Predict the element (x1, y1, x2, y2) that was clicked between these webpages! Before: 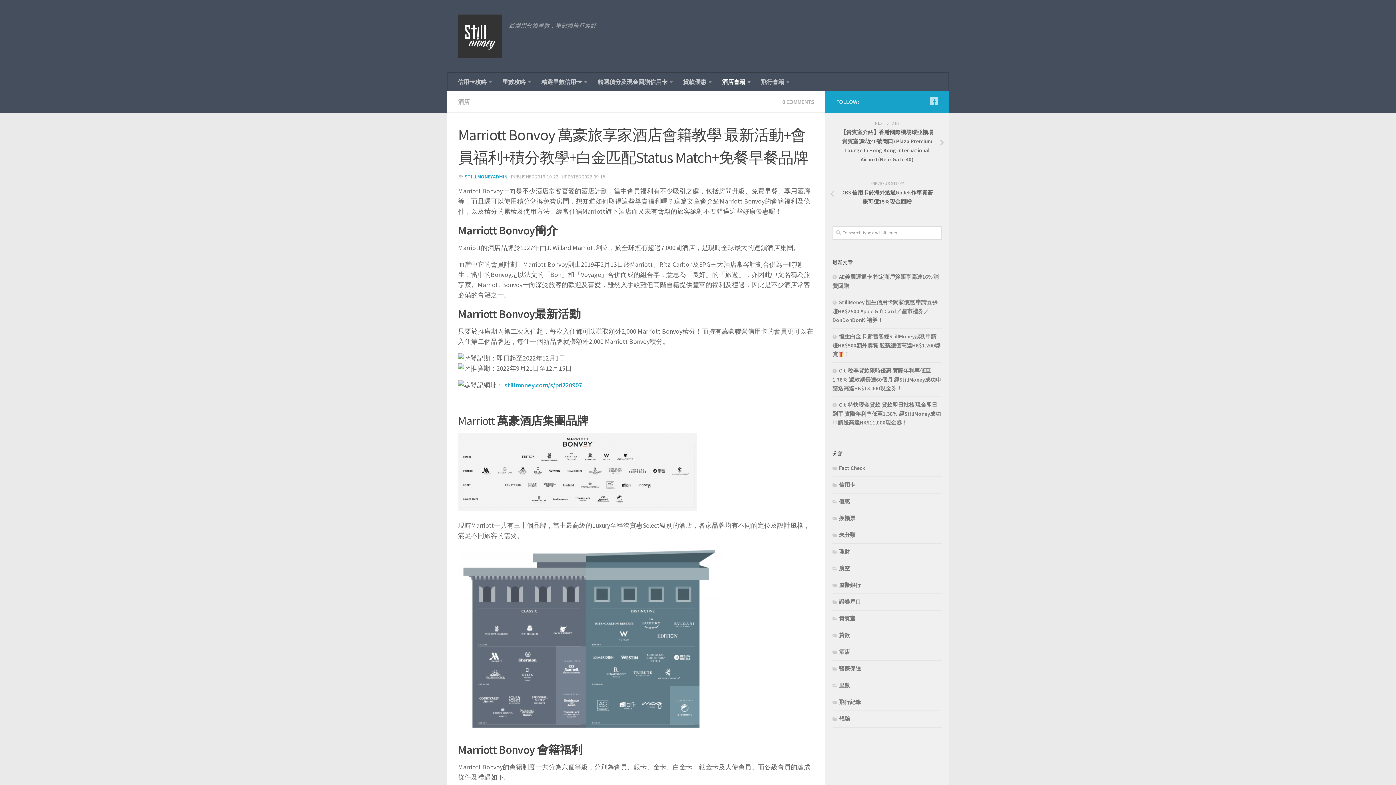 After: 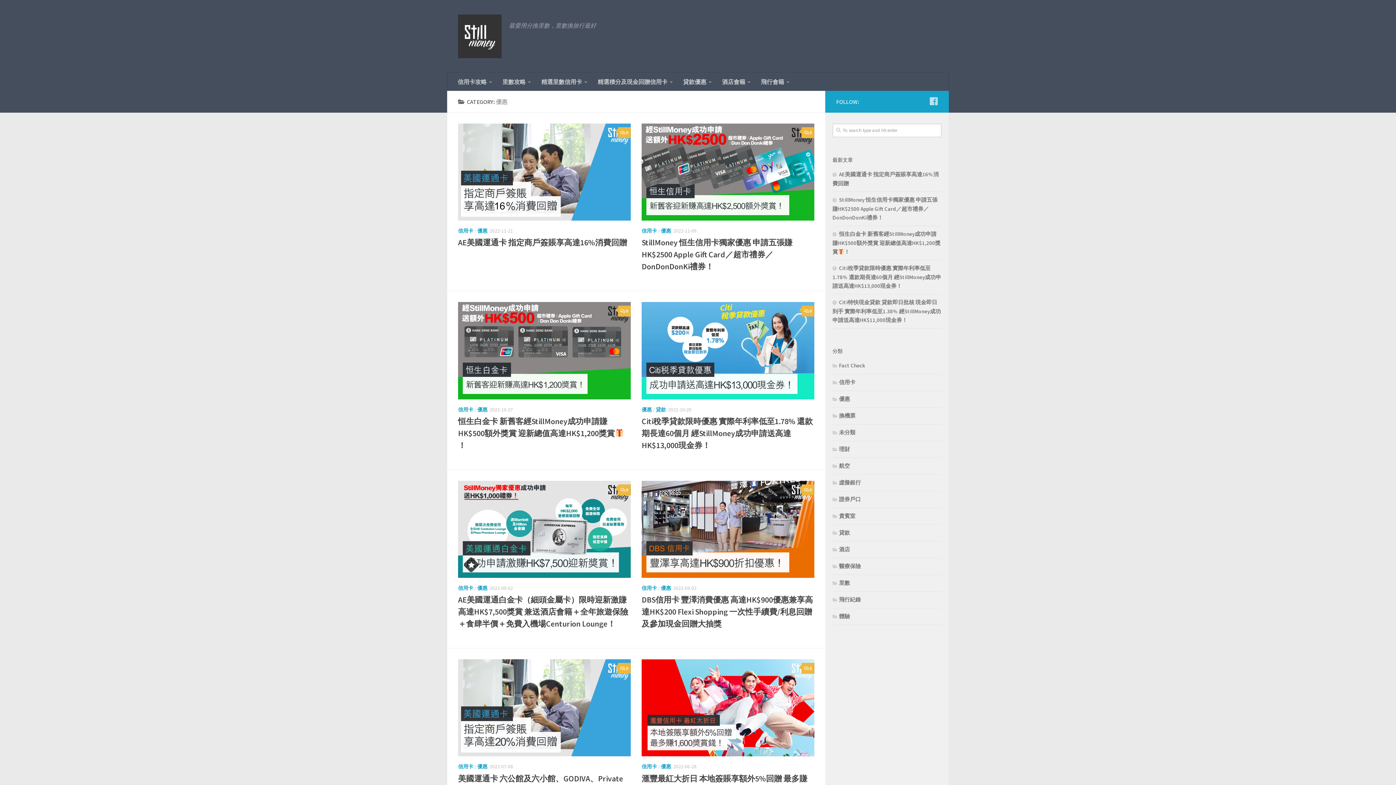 Action: label: 優惠 bbox: (832, 498, 850, 505)